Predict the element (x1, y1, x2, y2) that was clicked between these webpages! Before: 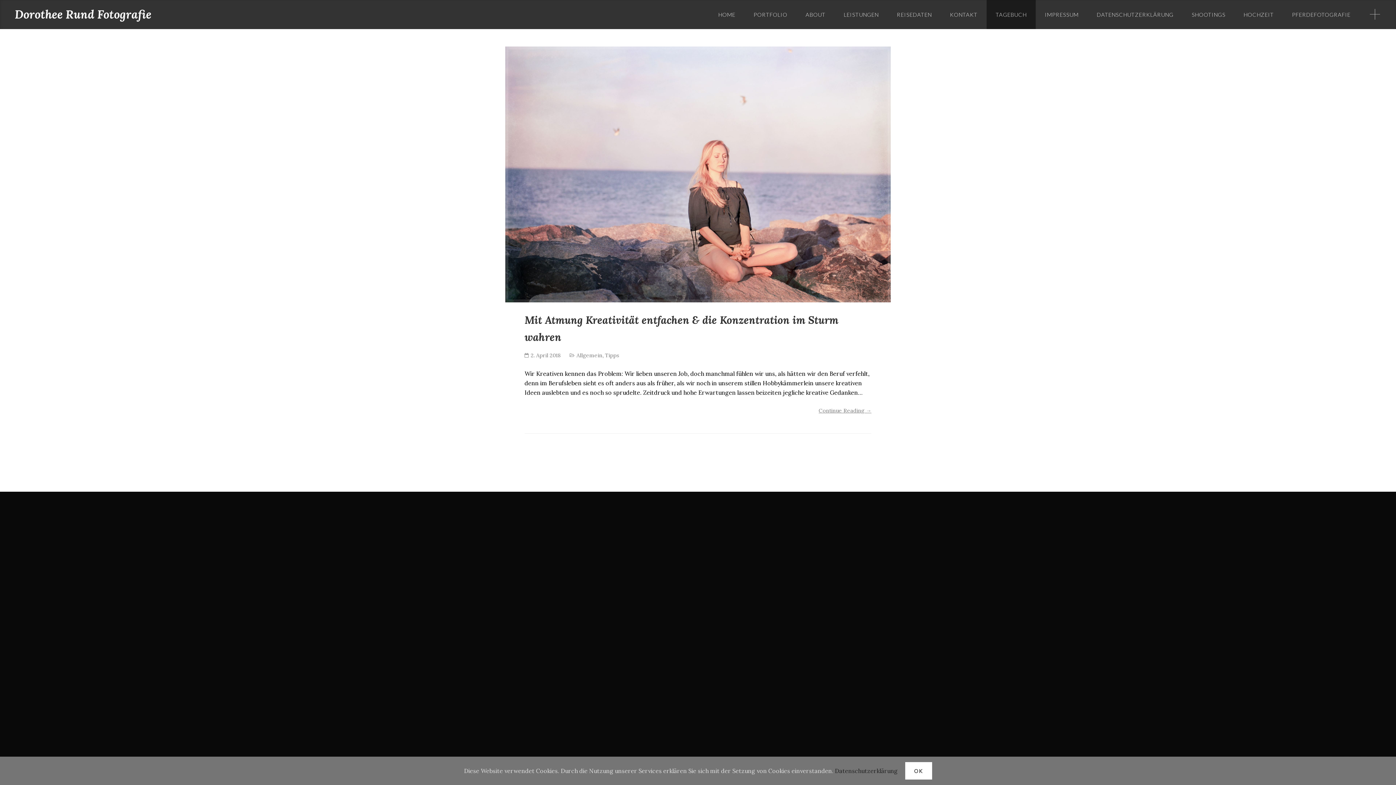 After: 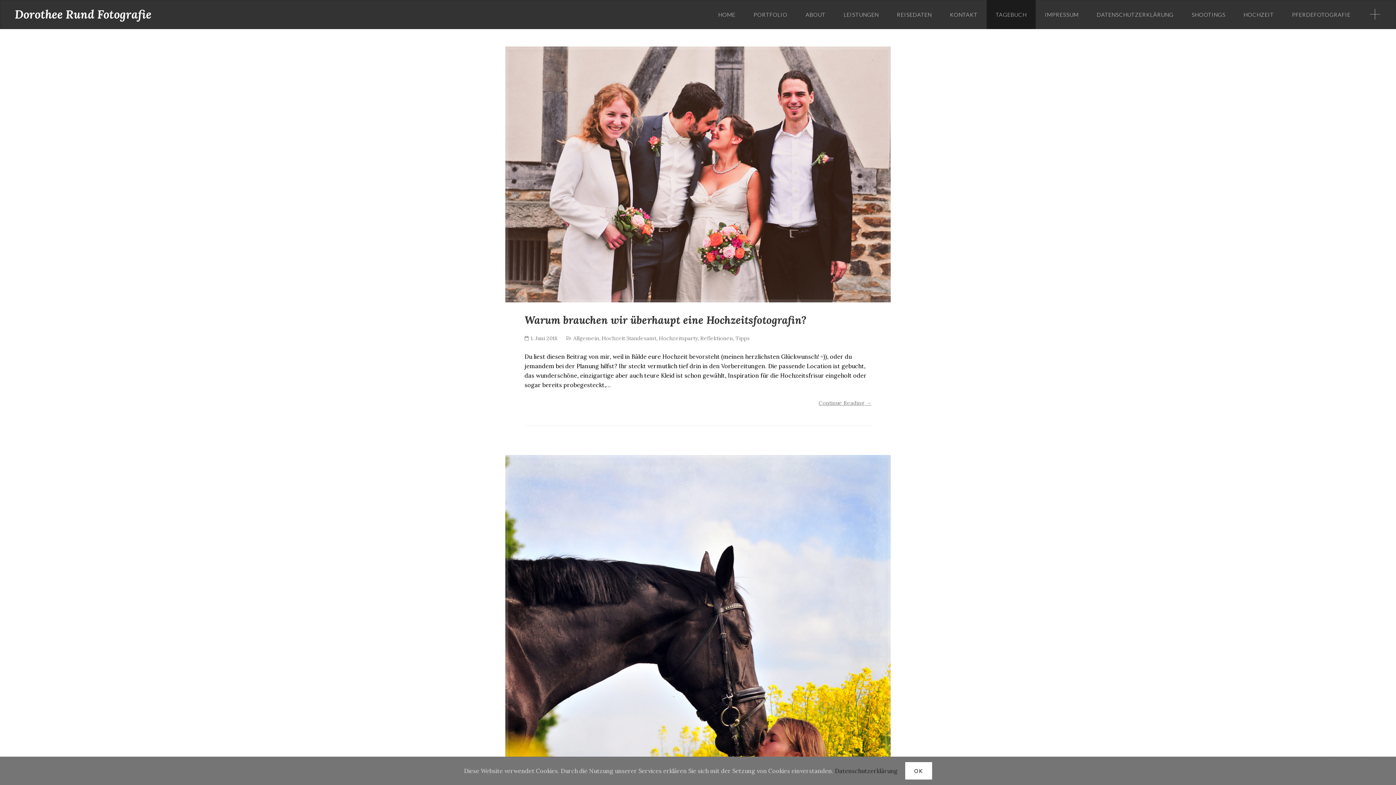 Action: label: Tipps bbox: (605, 352, 619, 359)